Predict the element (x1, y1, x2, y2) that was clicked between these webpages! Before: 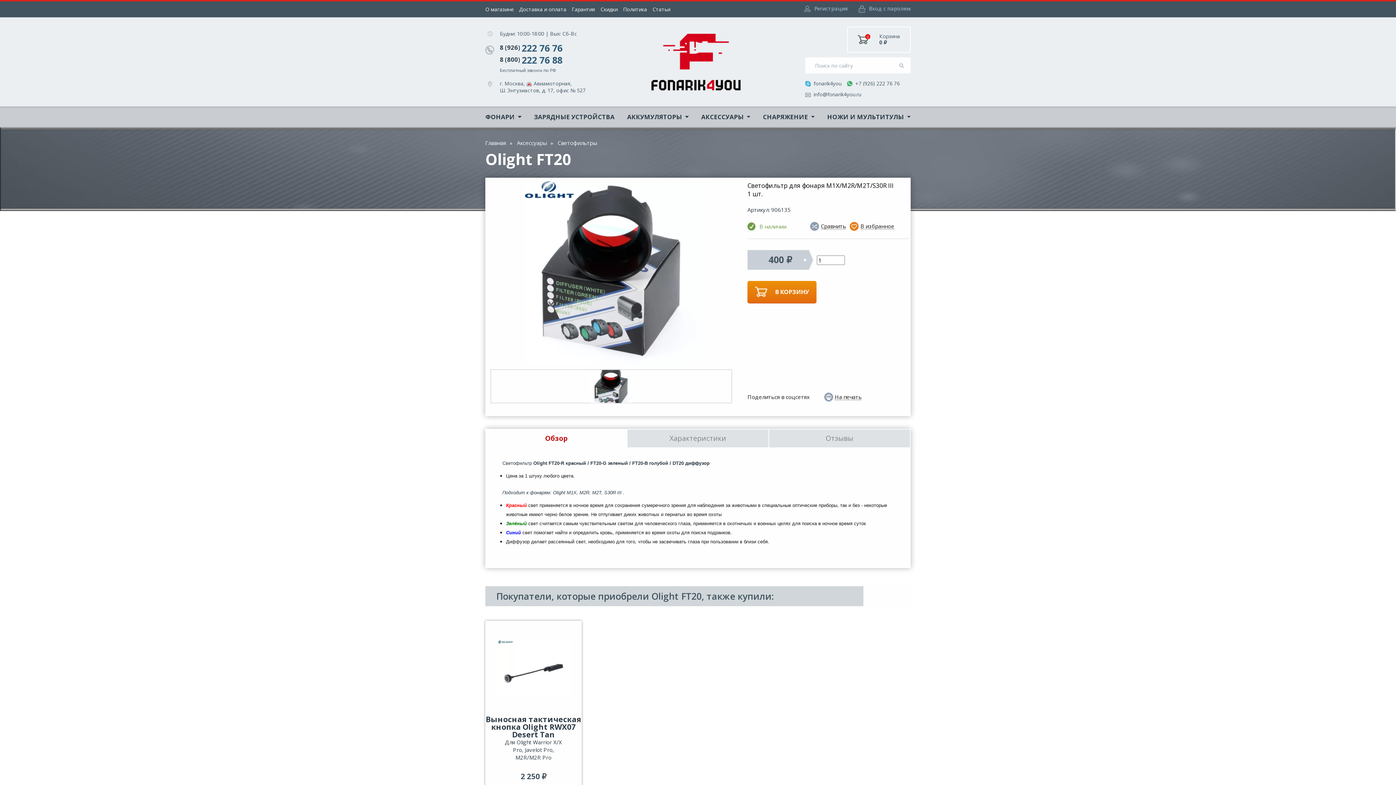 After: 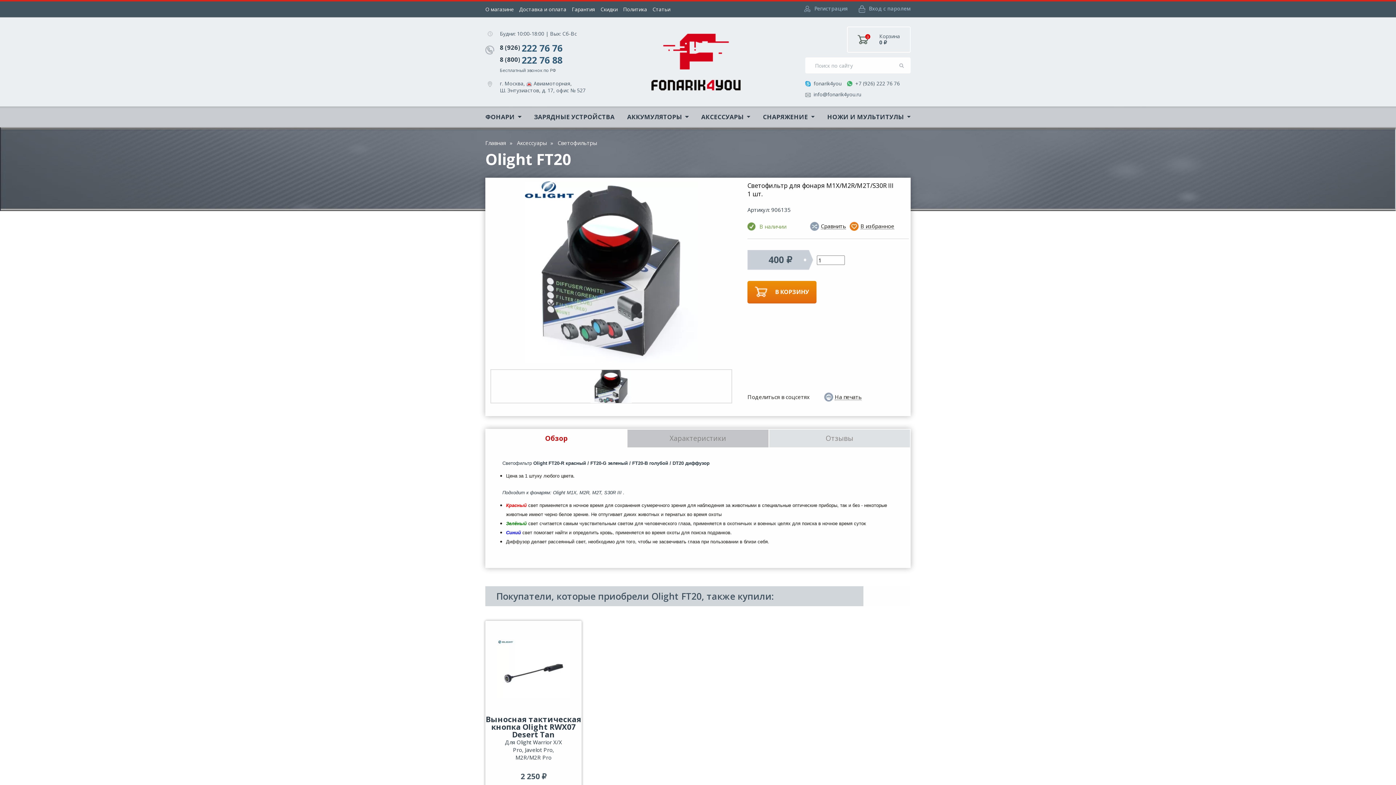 Action: label: Характеристики bbox: (627, 429, 768, 447)